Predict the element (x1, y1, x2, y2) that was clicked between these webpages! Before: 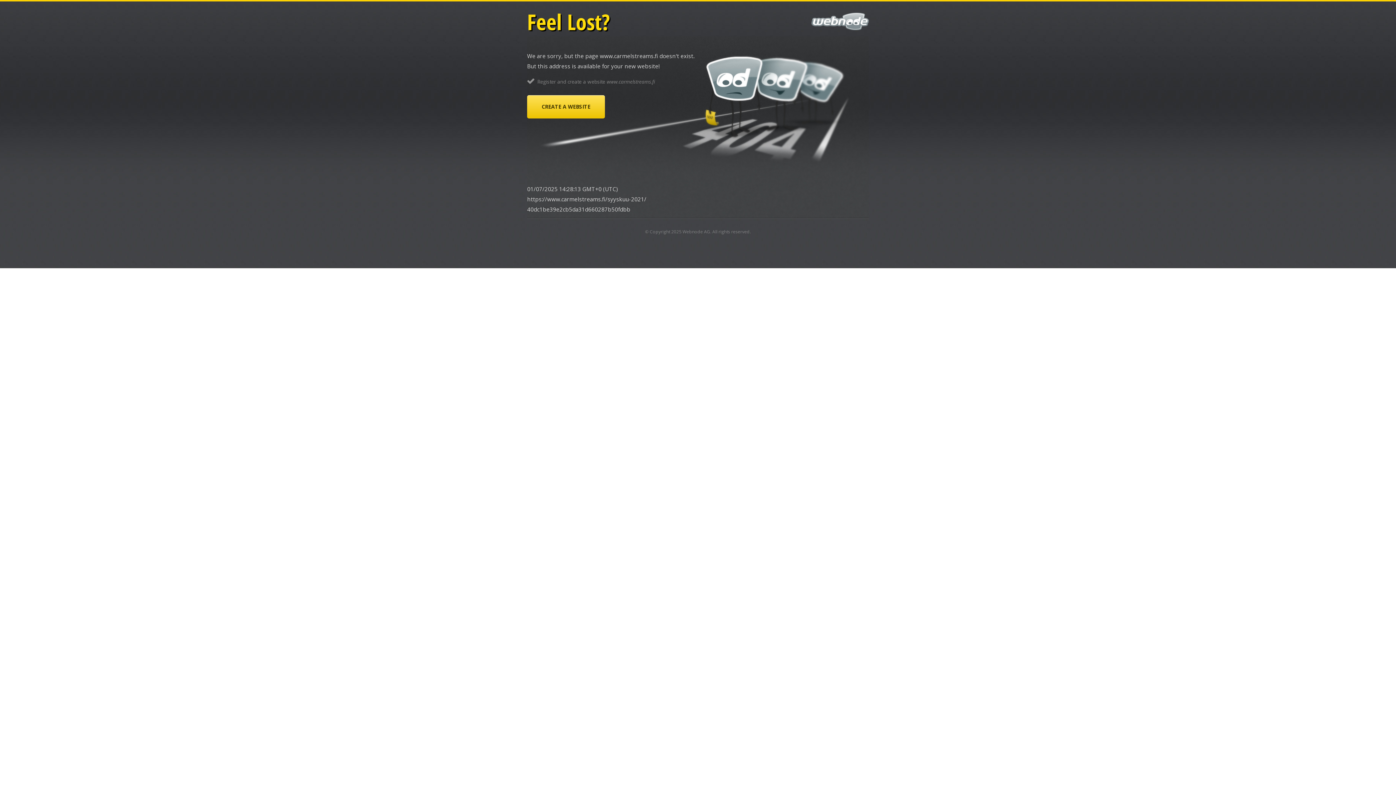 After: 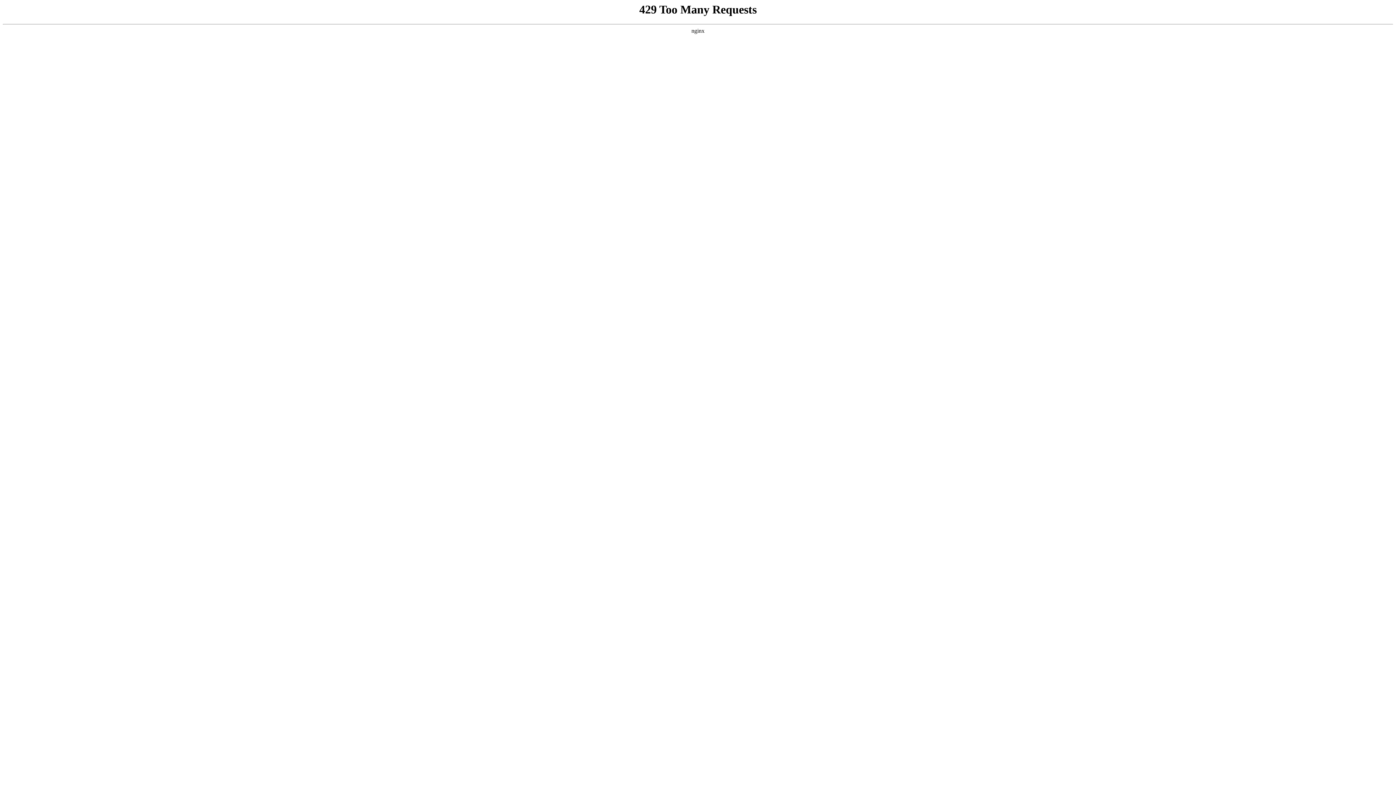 Action: bbox: (682, 228, 710, 234) label: Webnode AG